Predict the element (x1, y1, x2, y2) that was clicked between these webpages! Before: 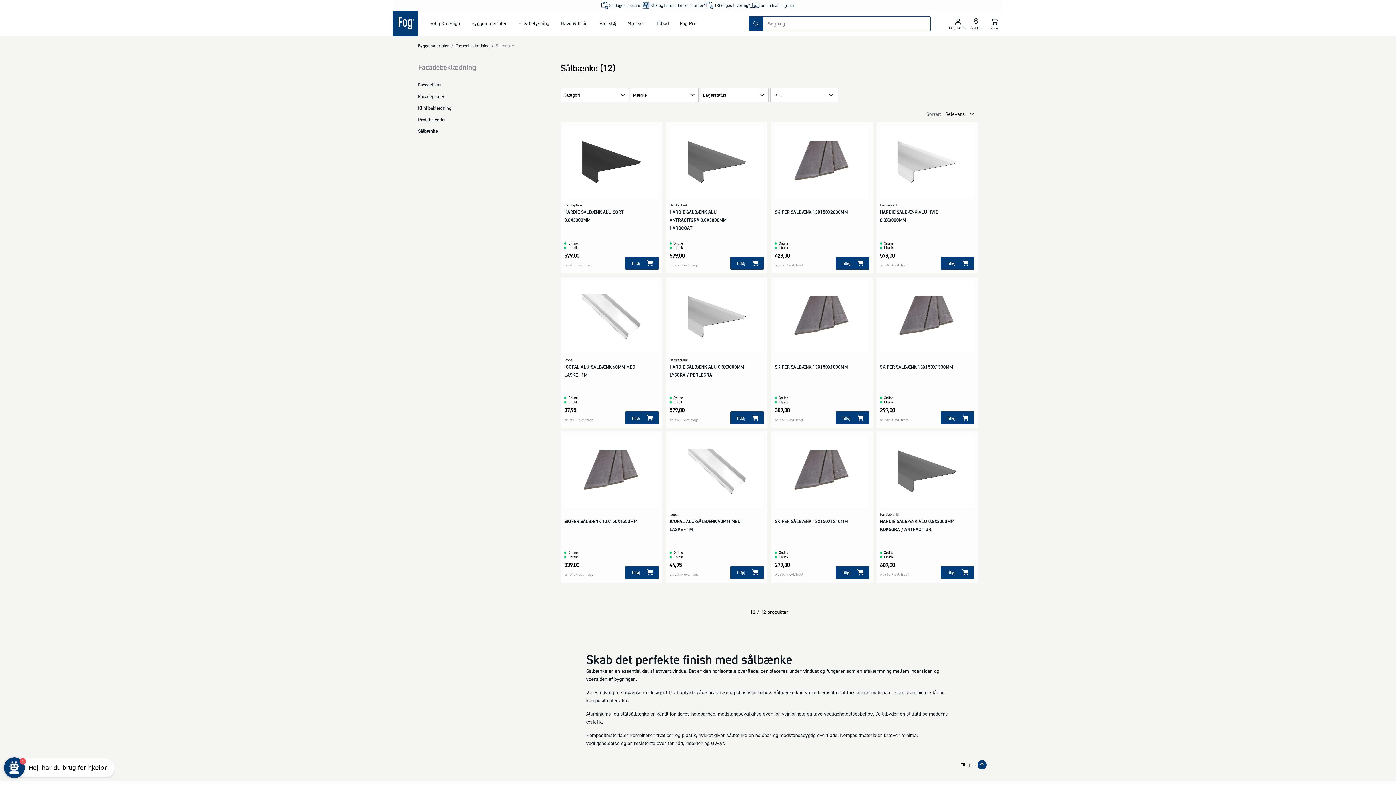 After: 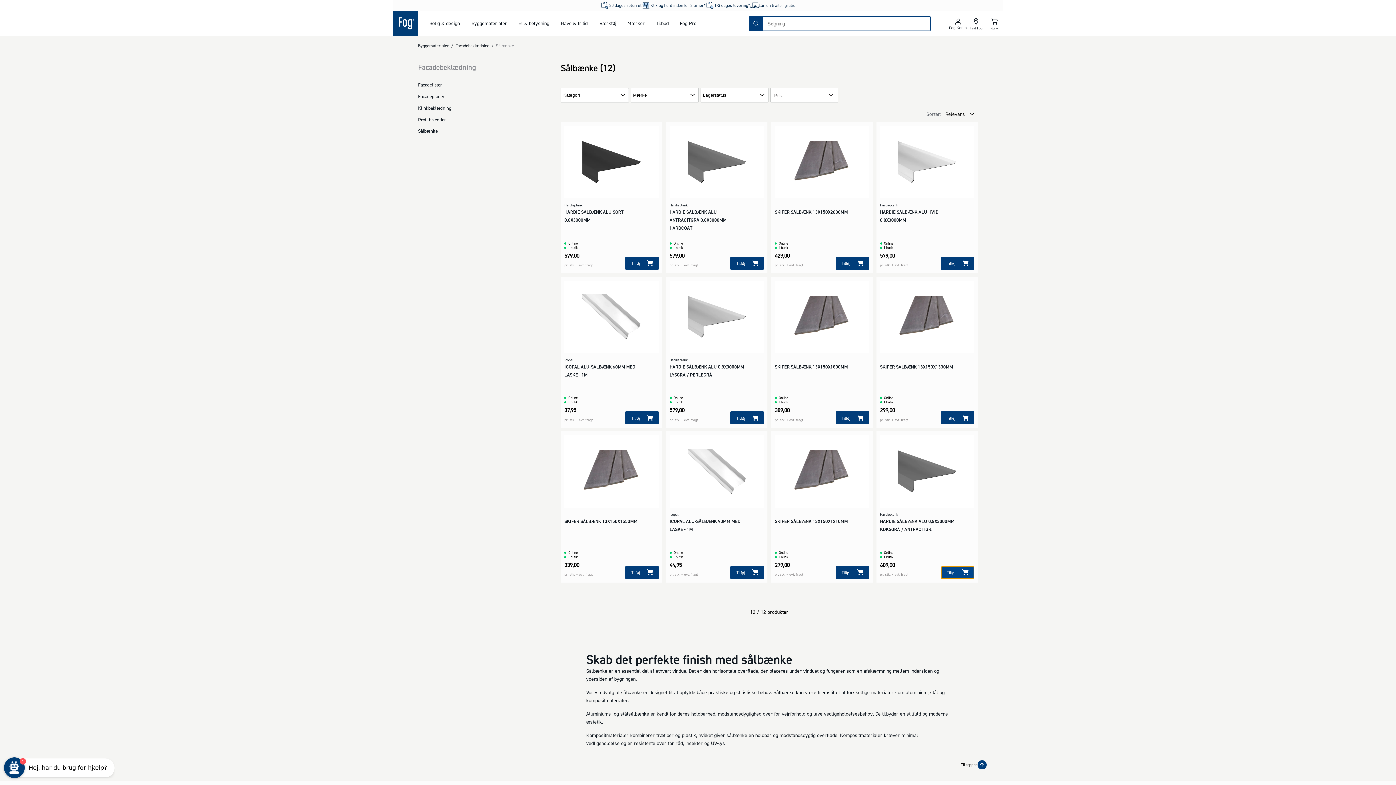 Action: label: Tilføj bbox: (941, 566, 974, 579)